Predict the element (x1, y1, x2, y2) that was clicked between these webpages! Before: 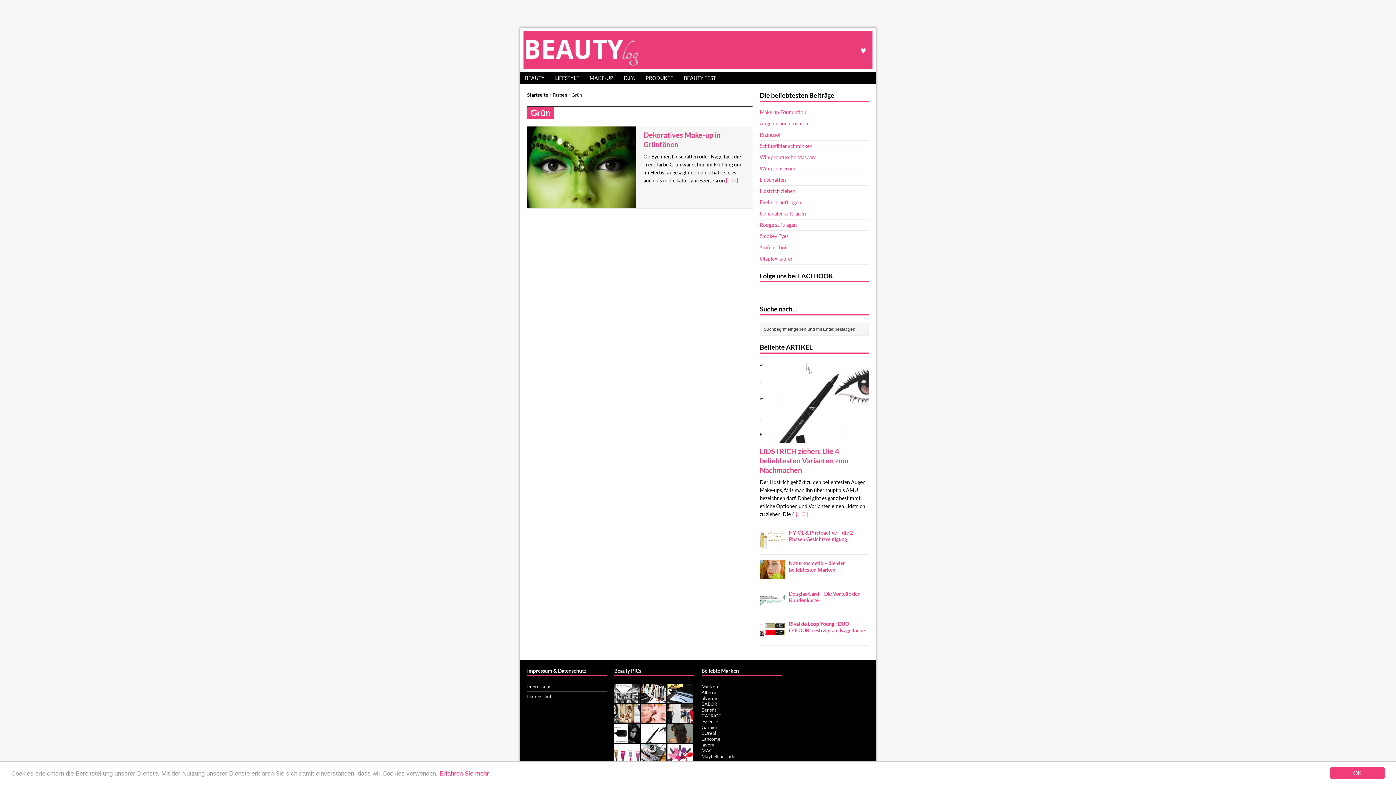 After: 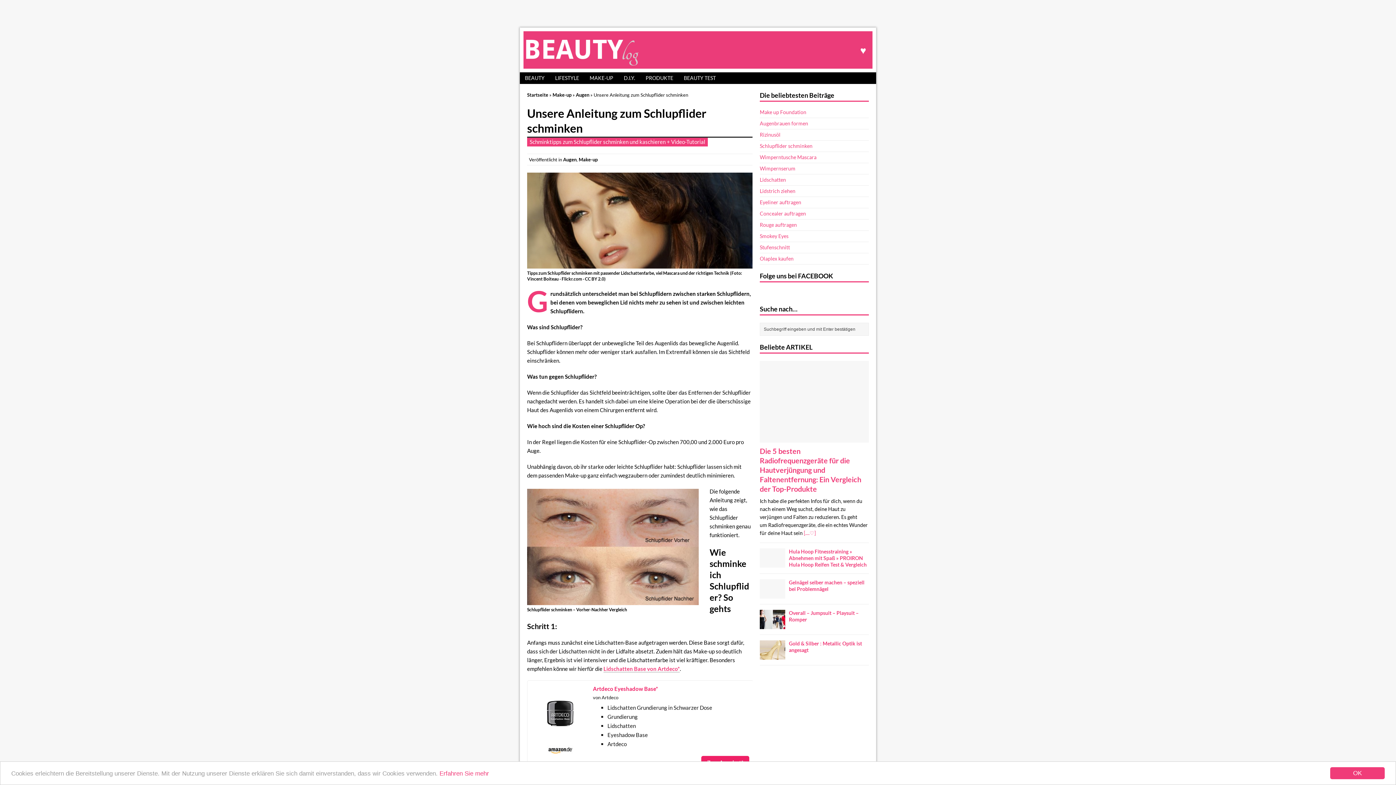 Action: label: Schlupflider schminken bbox: (760, 143, 812, 149)